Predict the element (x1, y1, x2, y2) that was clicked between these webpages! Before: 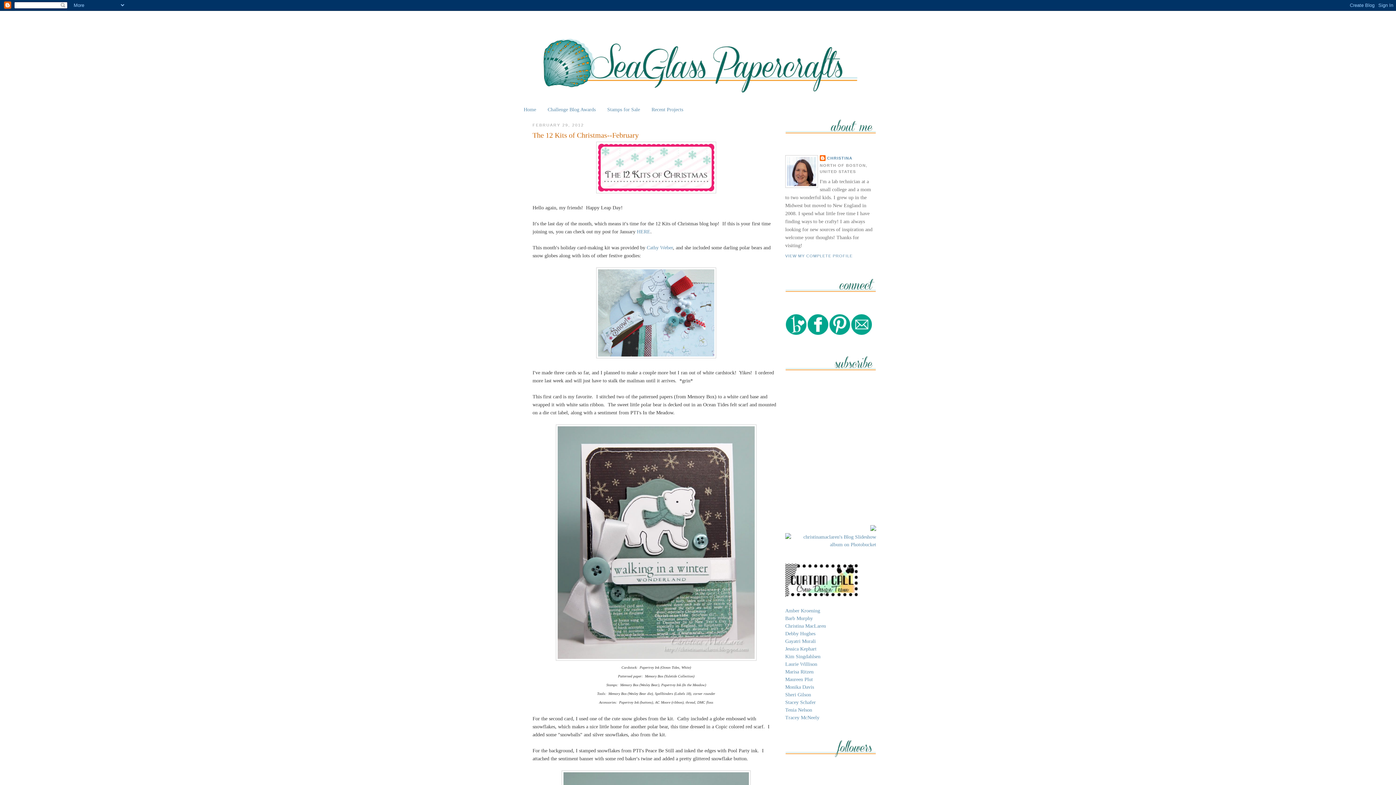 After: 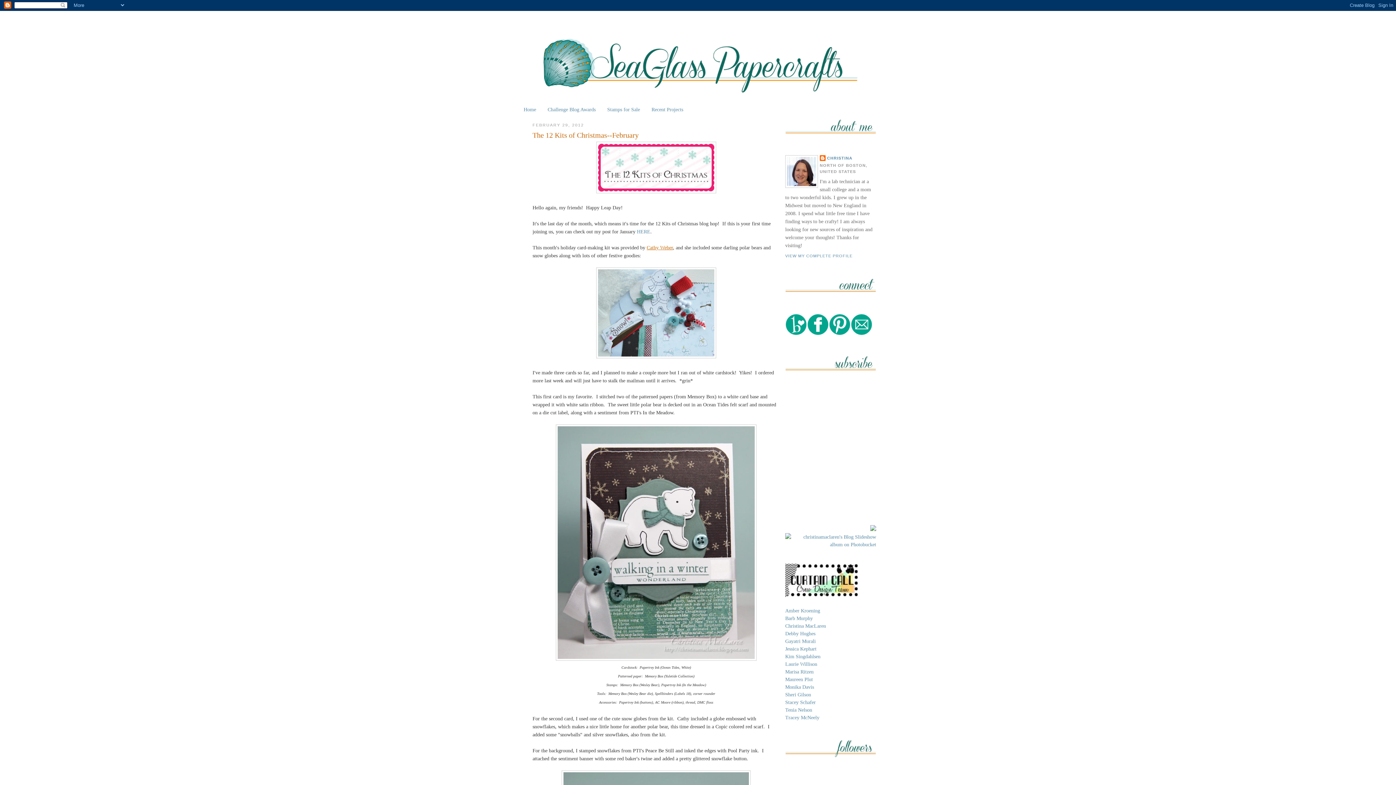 Action: bbox: (646, 244, 673, 250) label: Cathy Weber